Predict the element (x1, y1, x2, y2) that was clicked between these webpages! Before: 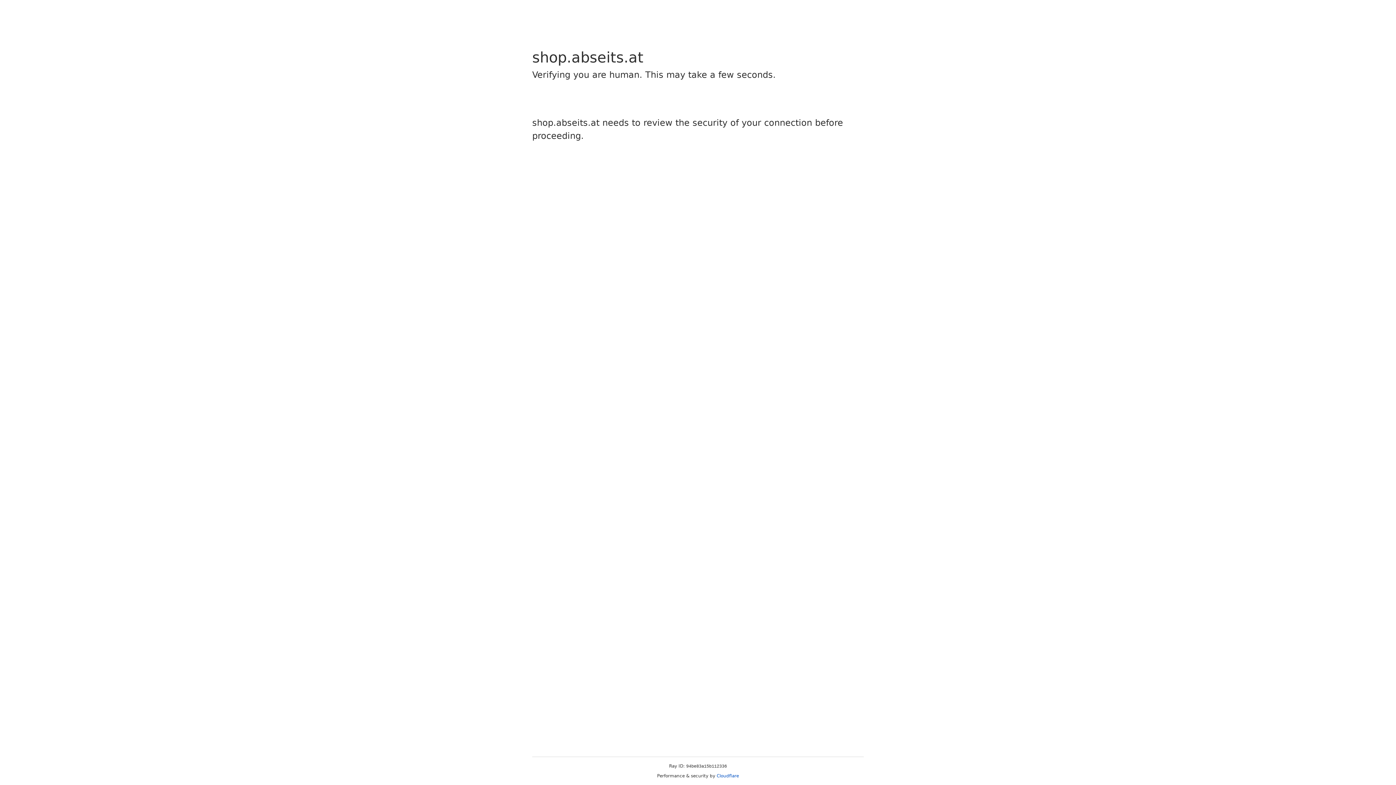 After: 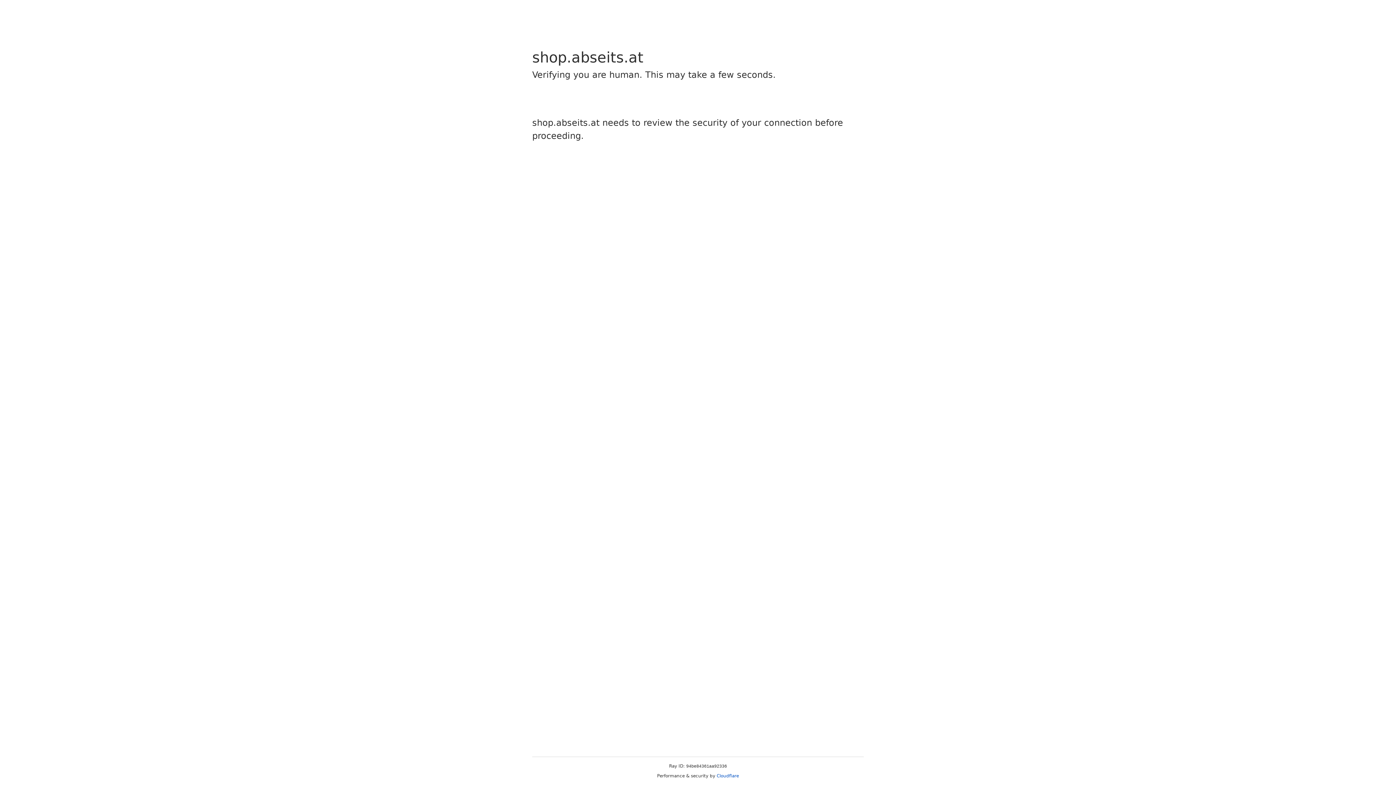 Action: label: Cloudflare bbox: (716, 773, 739, 778)